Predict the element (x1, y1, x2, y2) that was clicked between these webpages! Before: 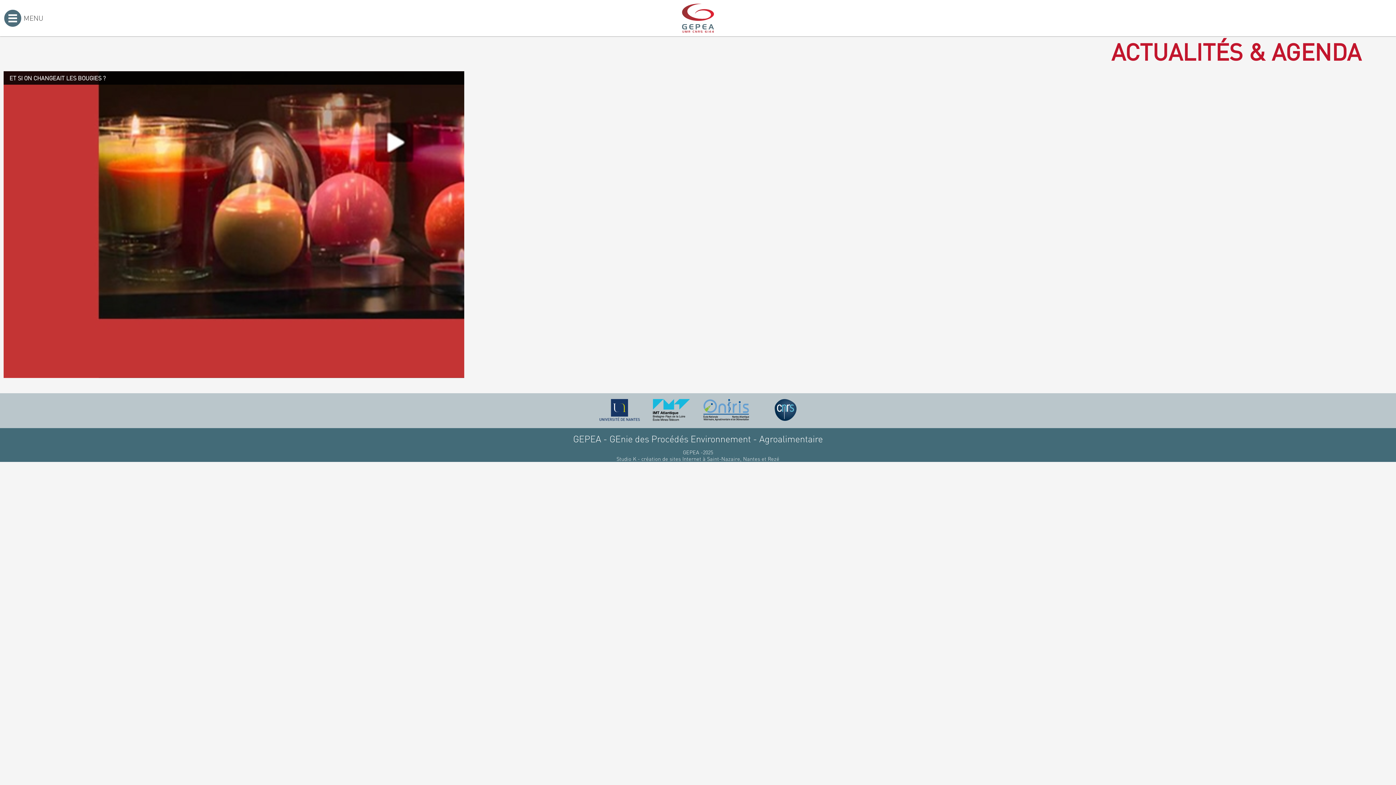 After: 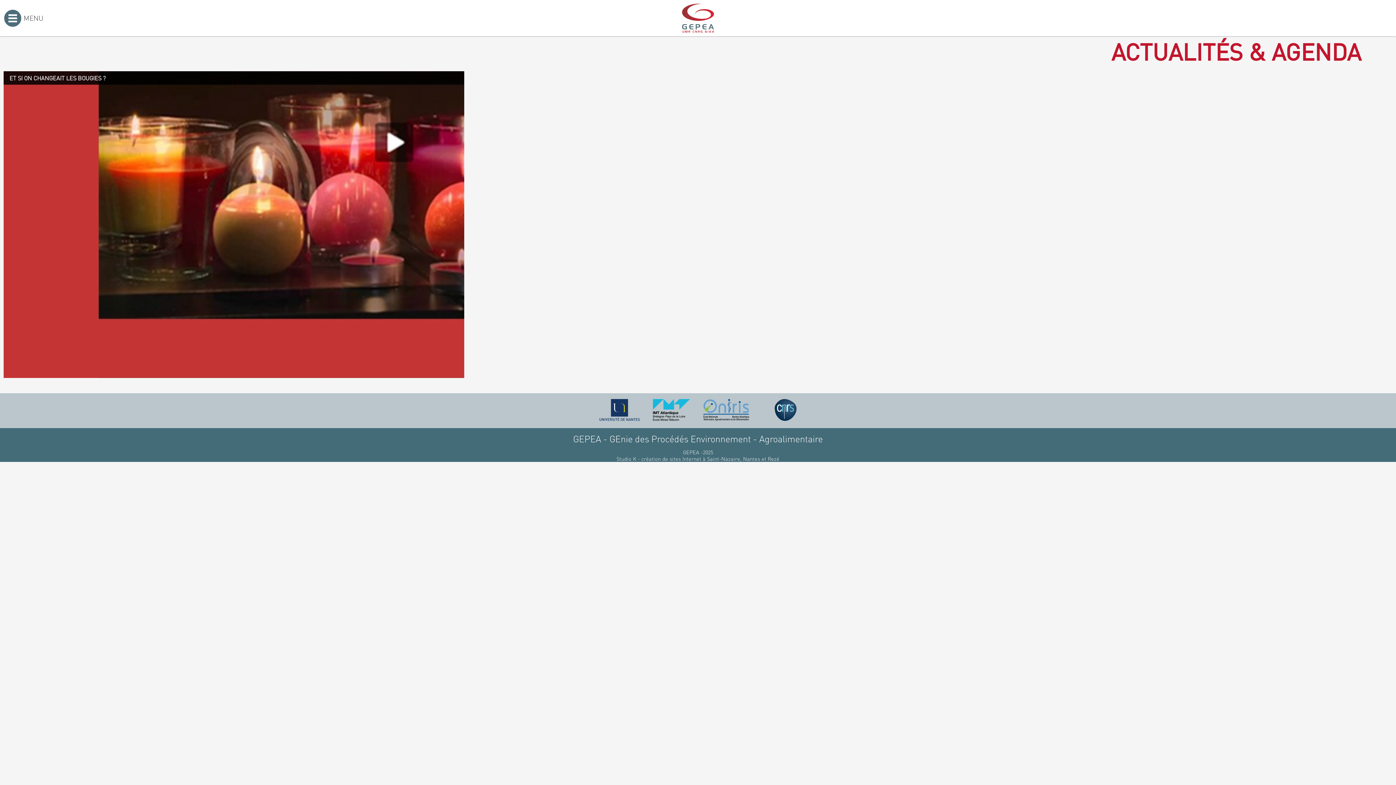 Action: bbox: (775, 399, 796, 421)